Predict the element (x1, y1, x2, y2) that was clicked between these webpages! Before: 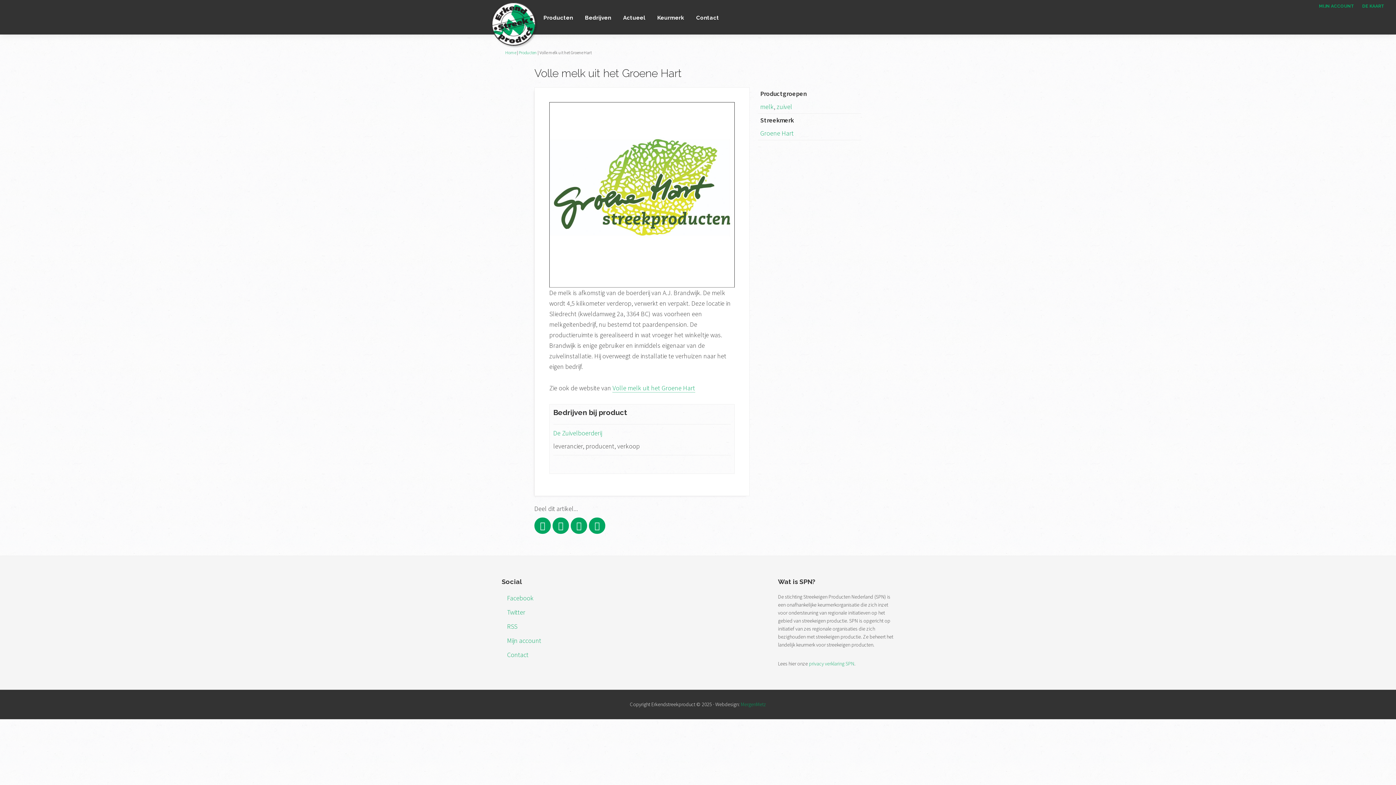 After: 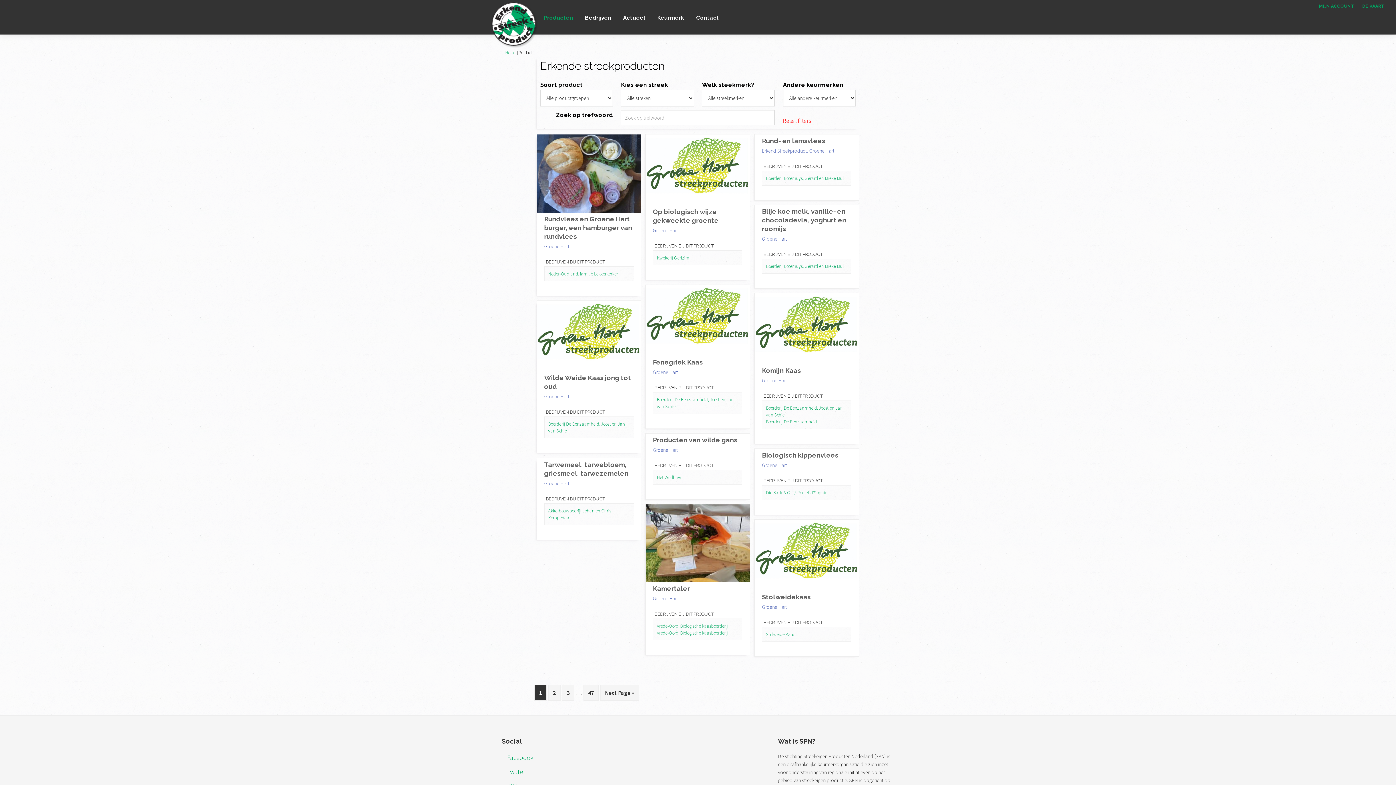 Action: label: Producten bbox: (518, 49, 537, 55)